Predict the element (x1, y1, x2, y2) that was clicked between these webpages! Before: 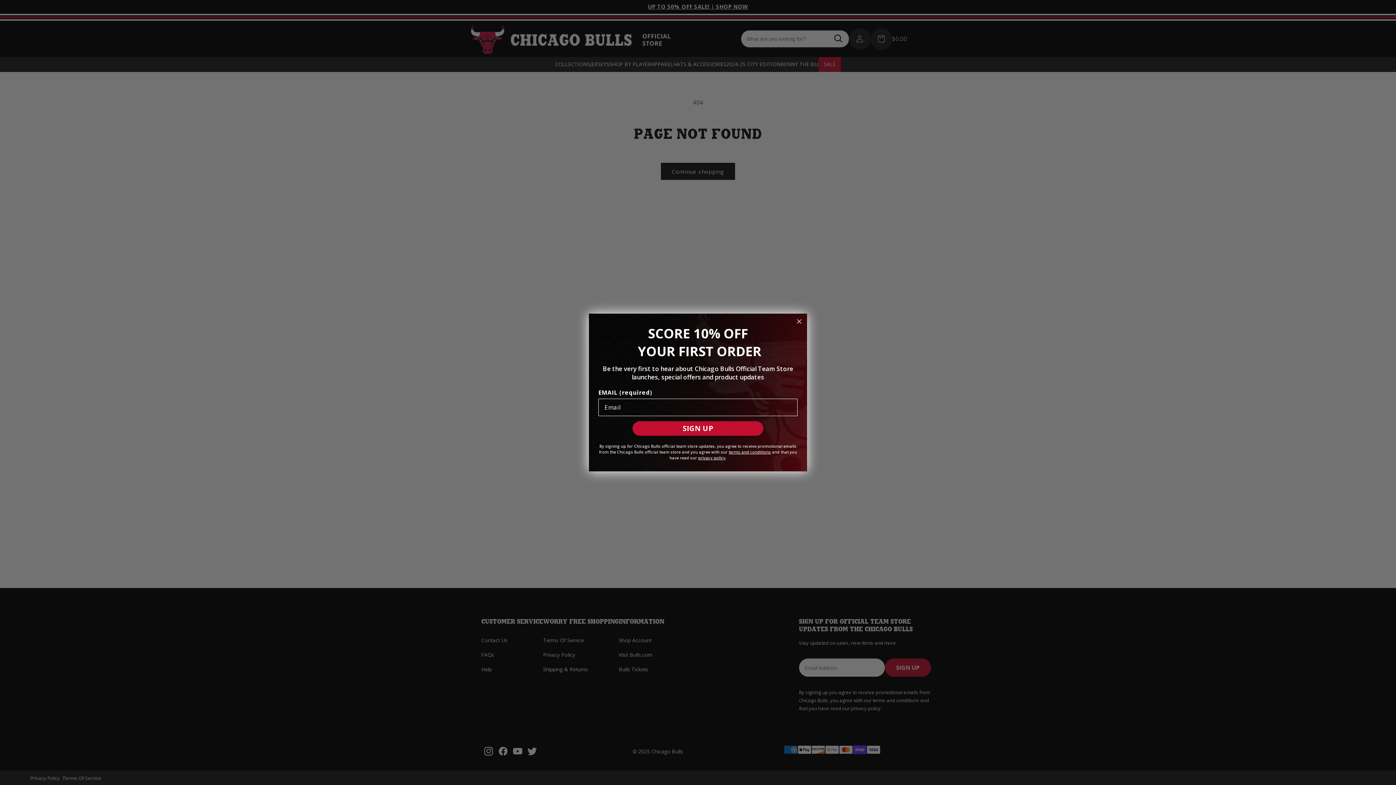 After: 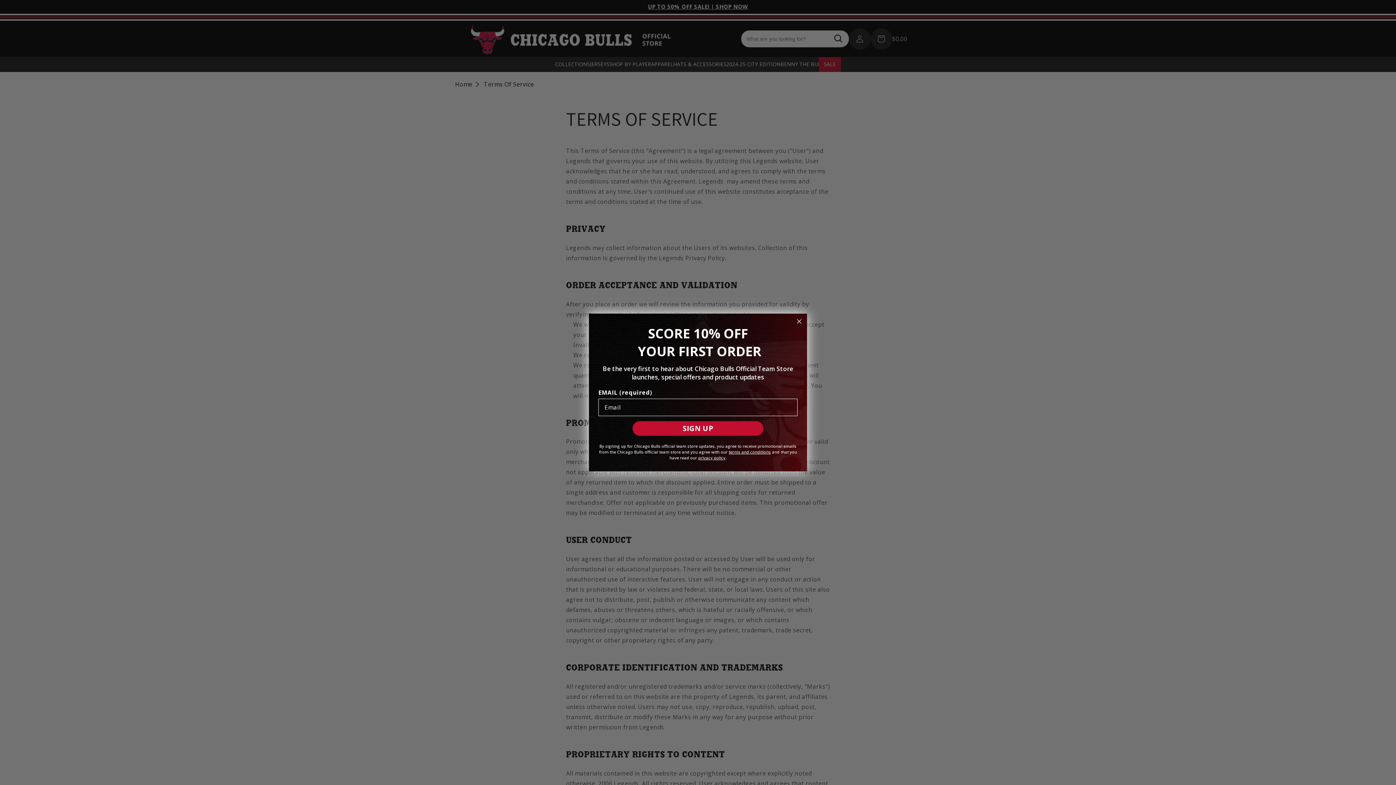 Action: bbox: (728, 449, 771, 454) label: terms and conditions